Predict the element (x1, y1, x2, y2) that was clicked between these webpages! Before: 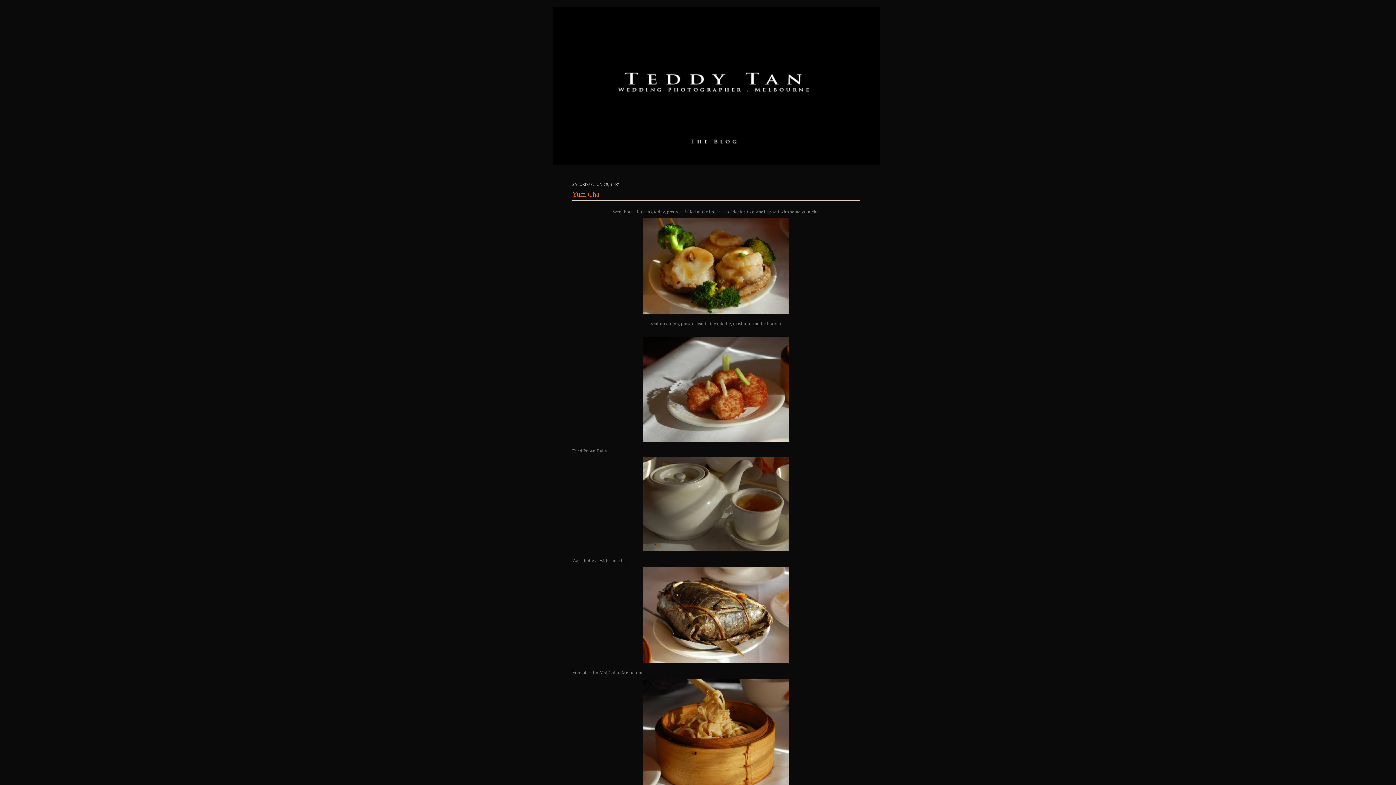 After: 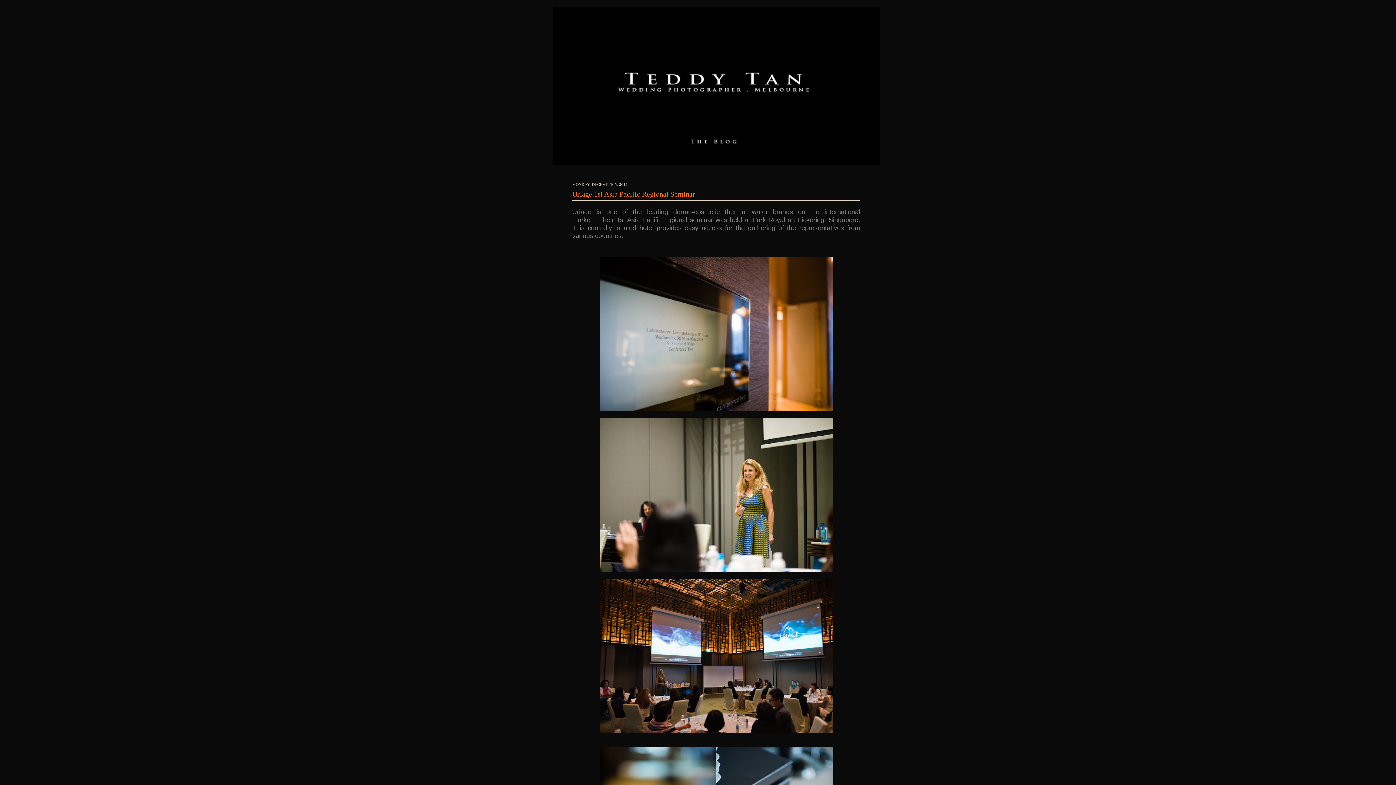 Action: bbox: (552, 7, 843, 165)